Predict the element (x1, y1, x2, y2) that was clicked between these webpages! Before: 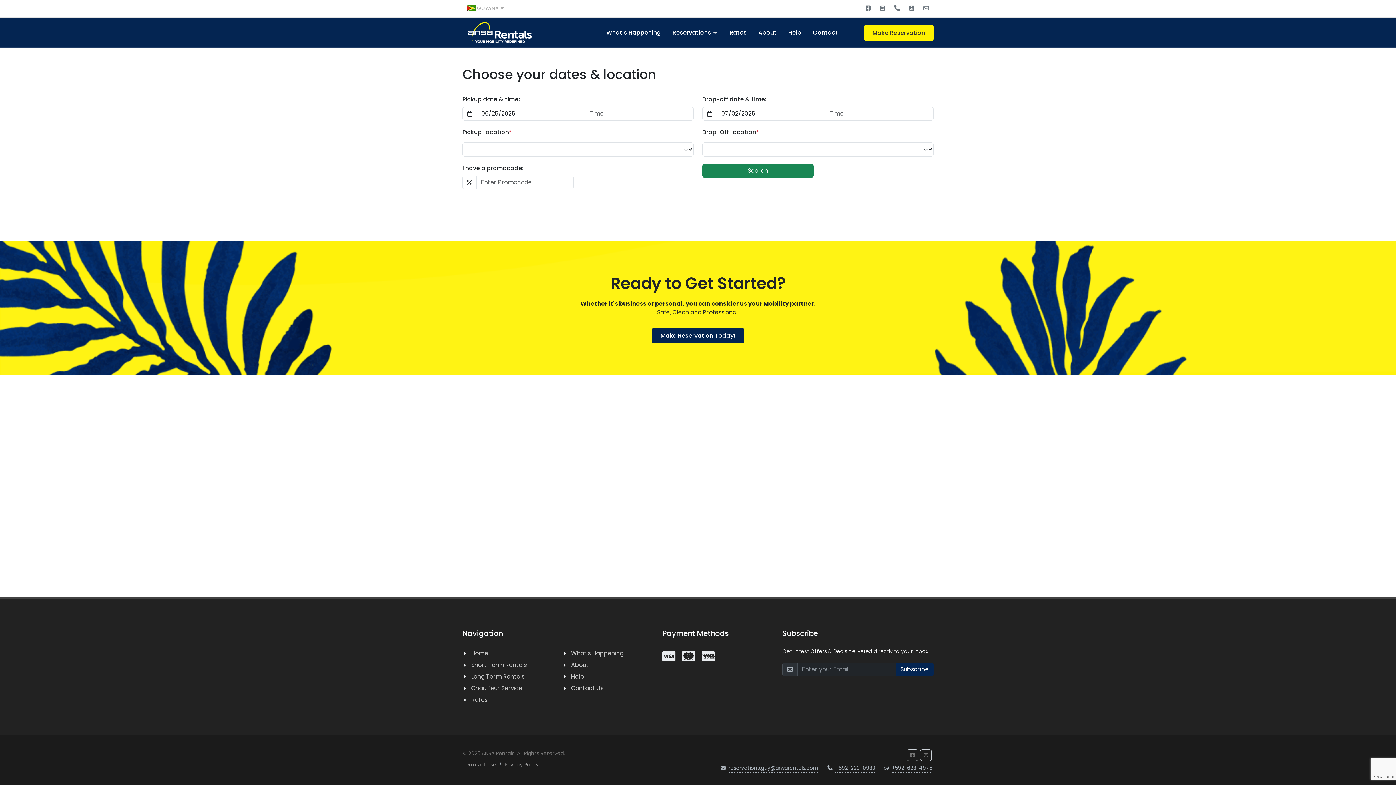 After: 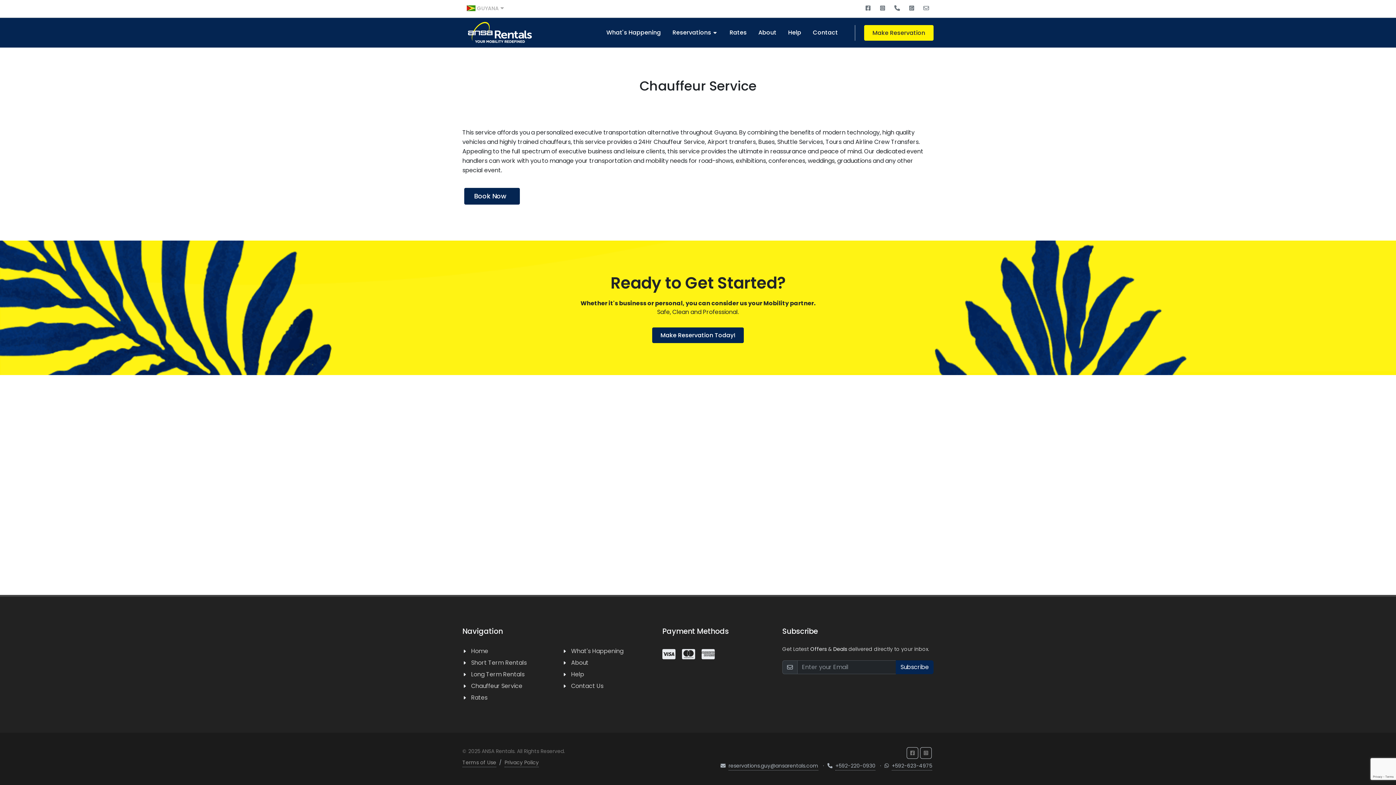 Action: bbox: (466, 684, 524, 693) label: Chauffeur Service